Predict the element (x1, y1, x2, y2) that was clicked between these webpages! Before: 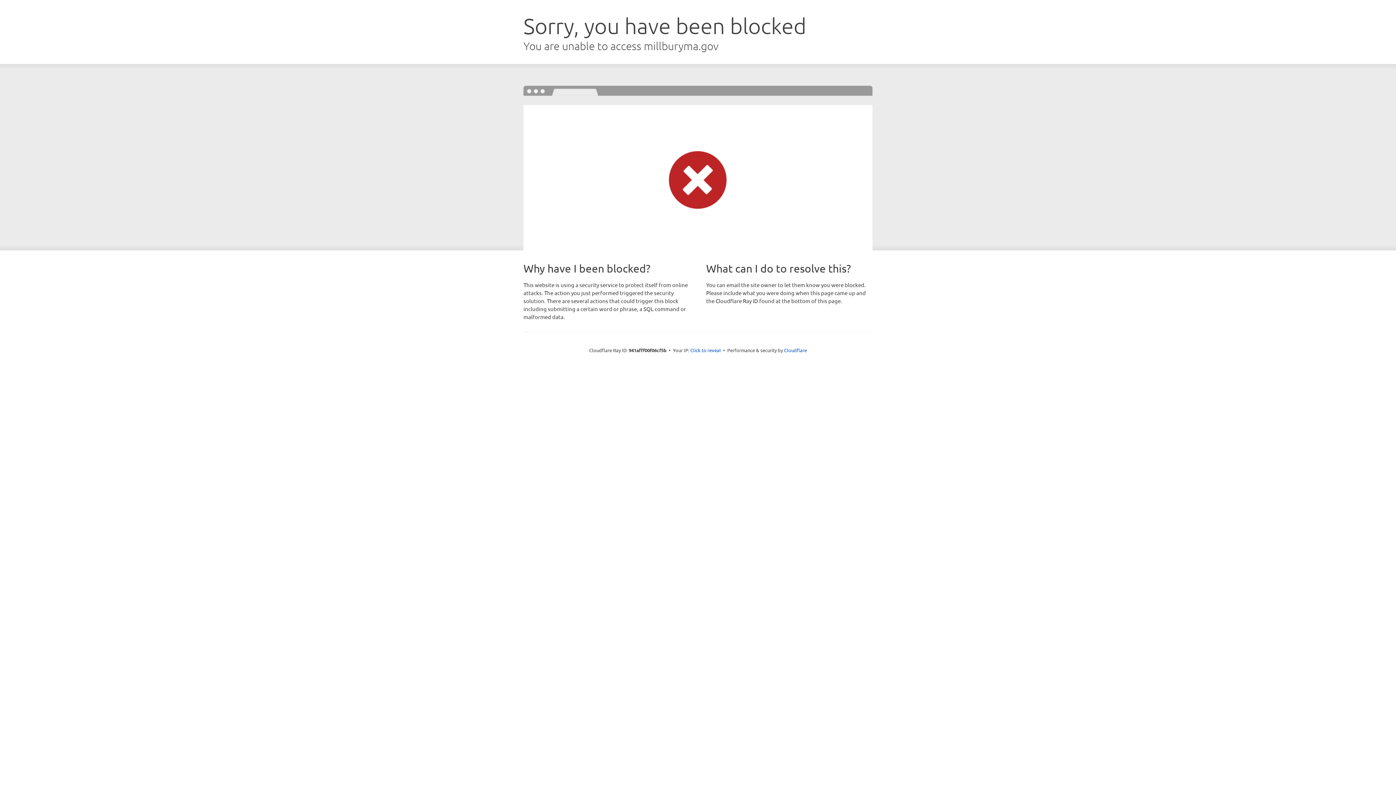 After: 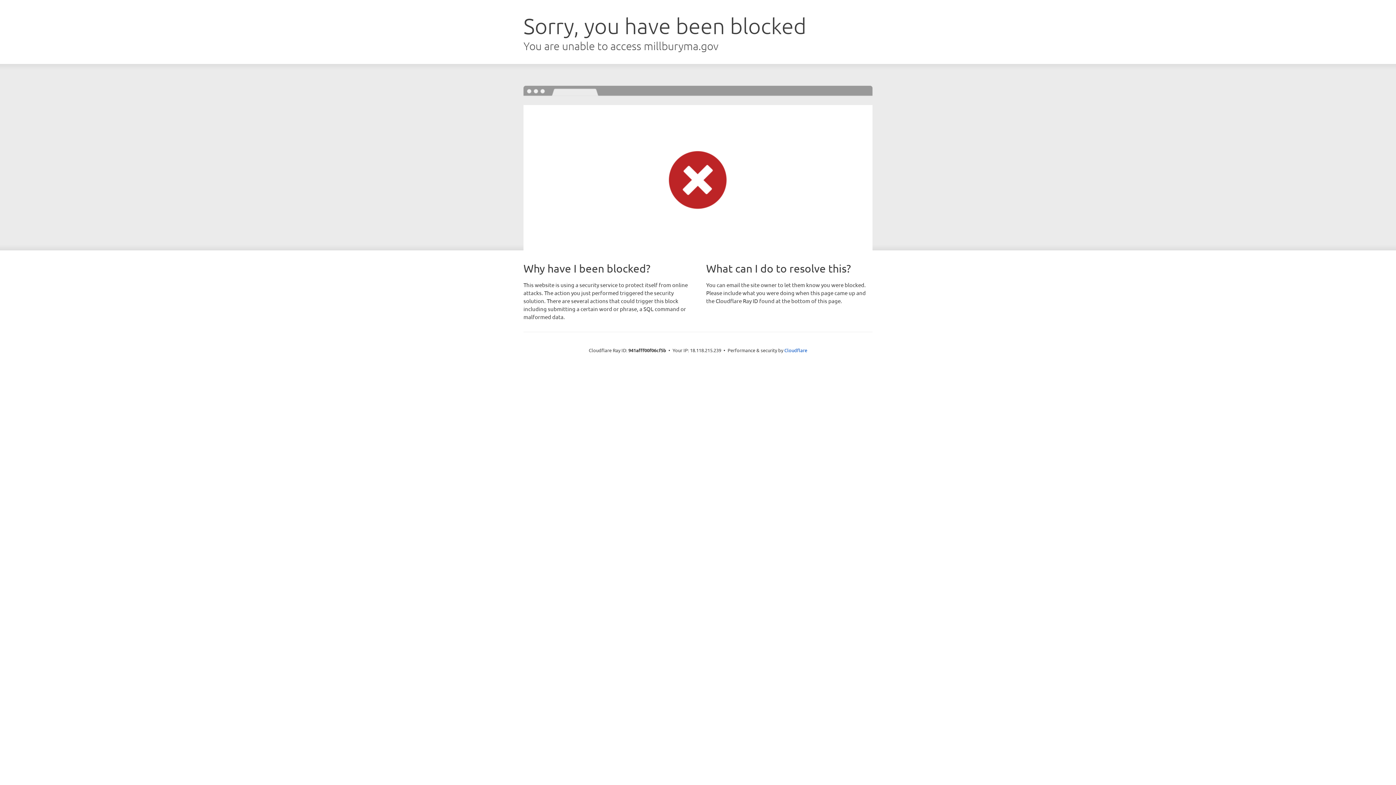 Action: label: Click to reveal bbox: (690, 346, 721, 353)